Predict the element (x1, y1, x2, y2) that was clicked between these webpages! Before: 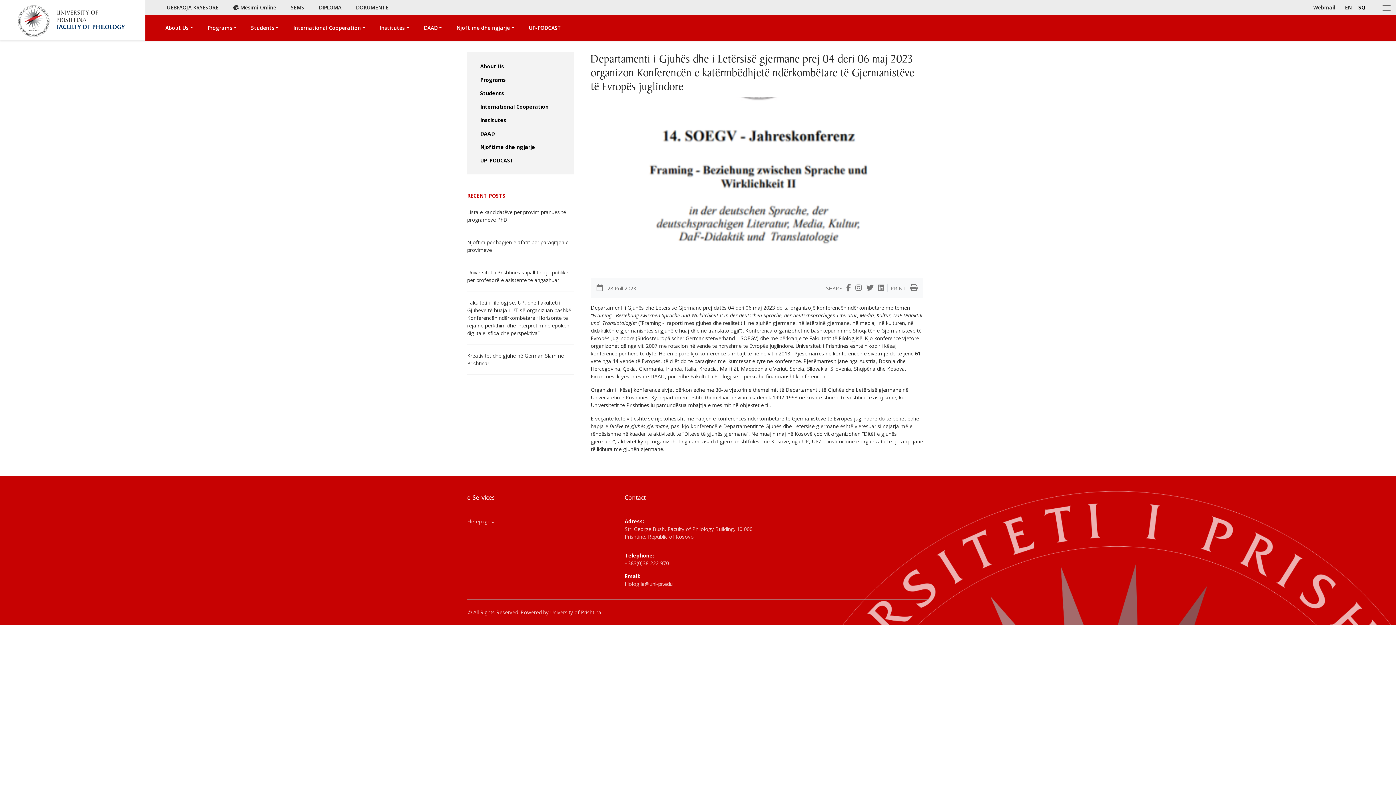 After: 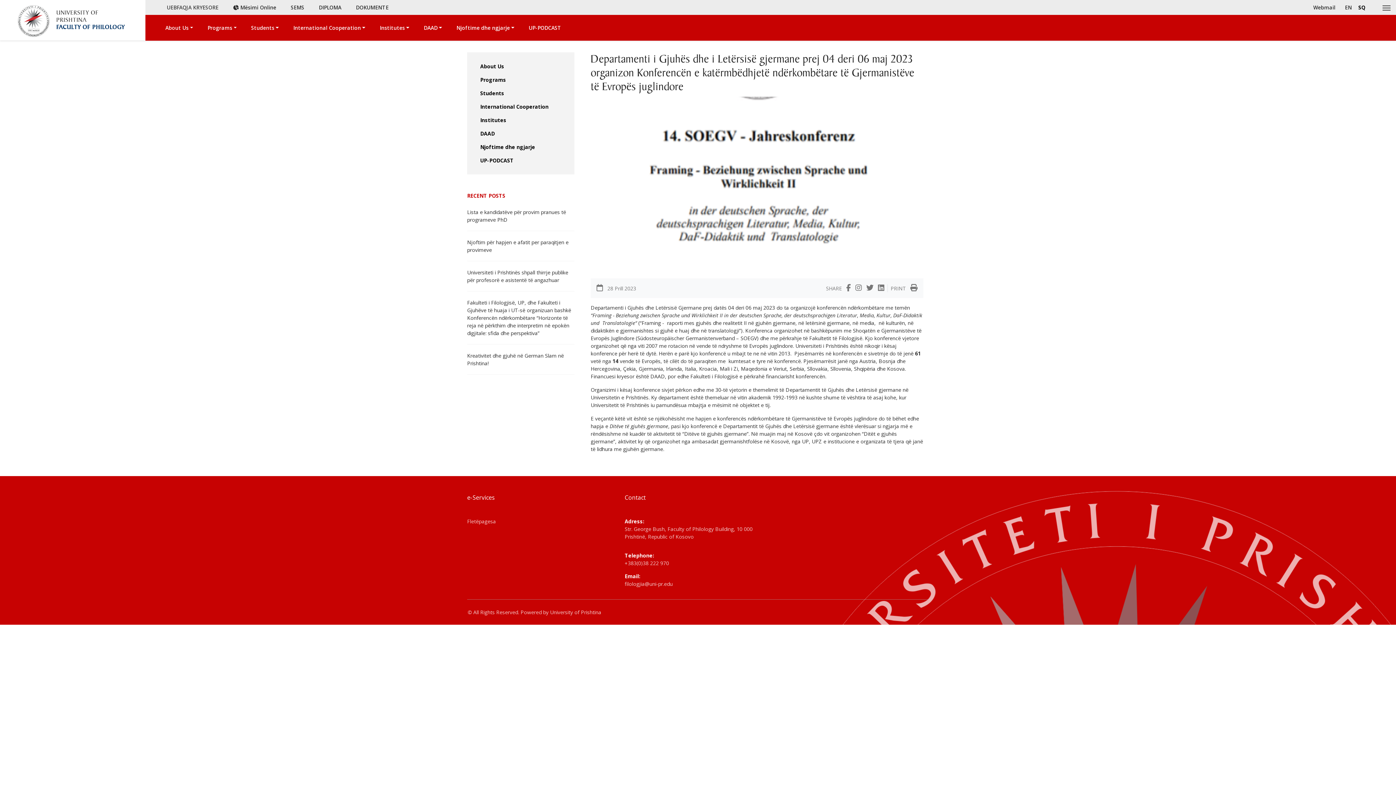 Action: label: UEBFAQJA KRYESORE bbox: (166, 4, 218, 10)